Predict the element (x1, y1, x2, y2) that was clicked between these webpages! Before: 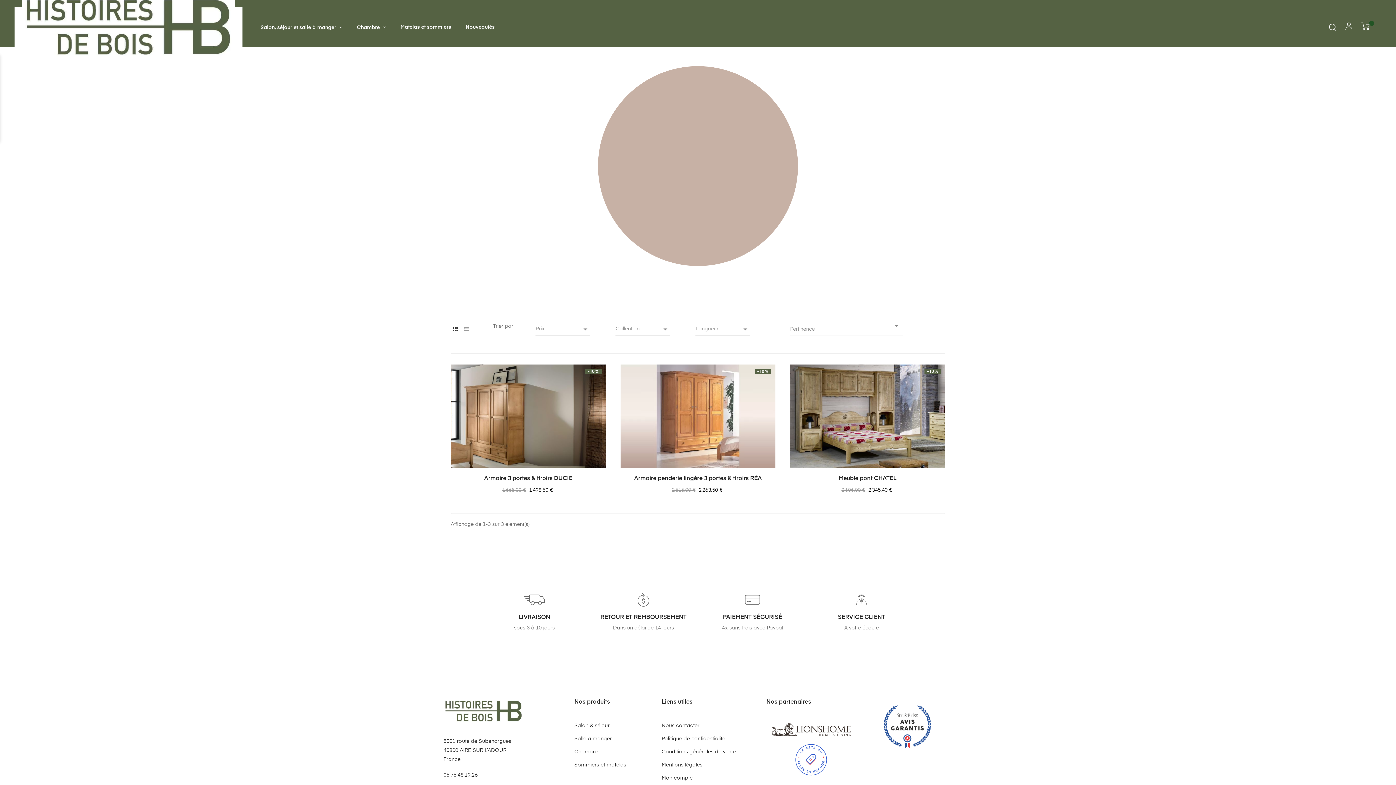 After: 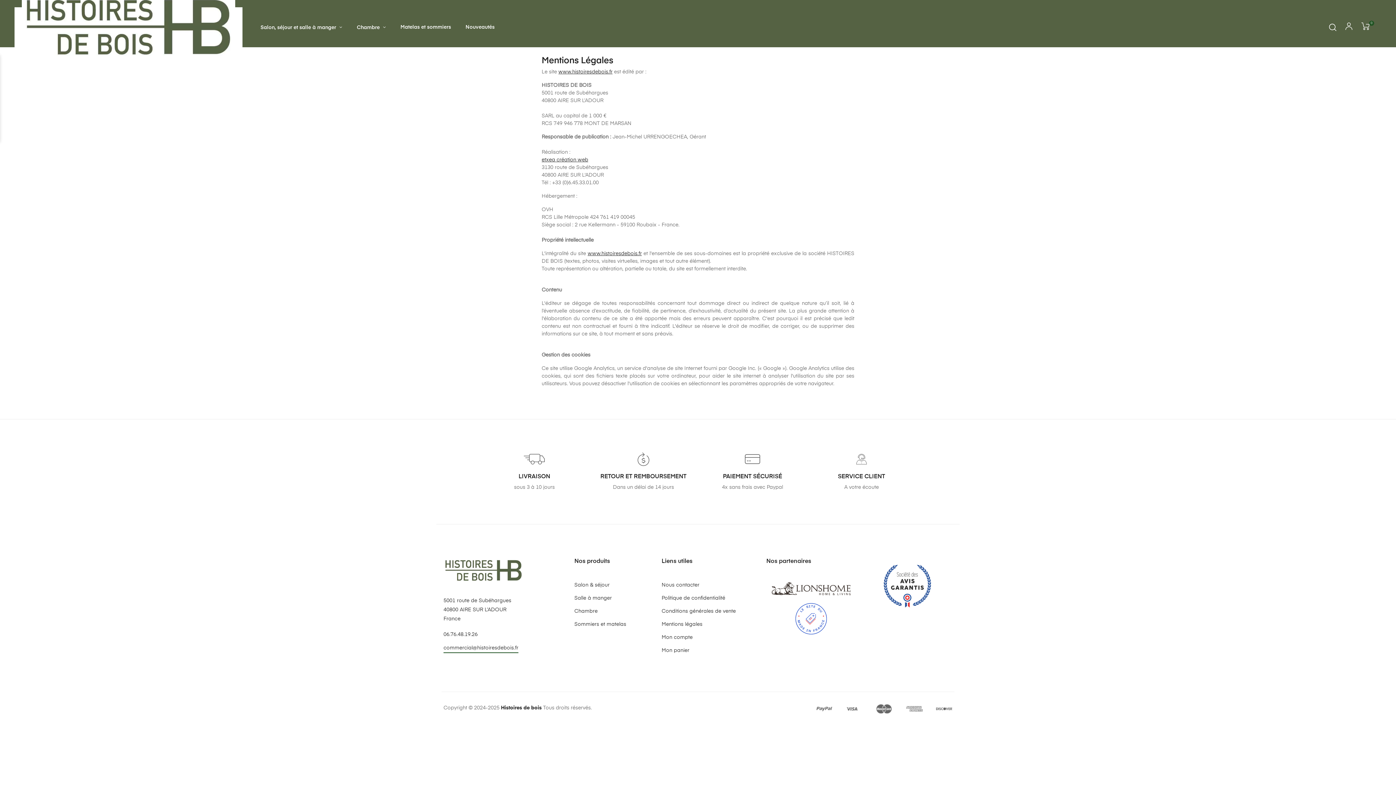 Action: label: Mentions légales bbox: (661, 759, 702, 772)